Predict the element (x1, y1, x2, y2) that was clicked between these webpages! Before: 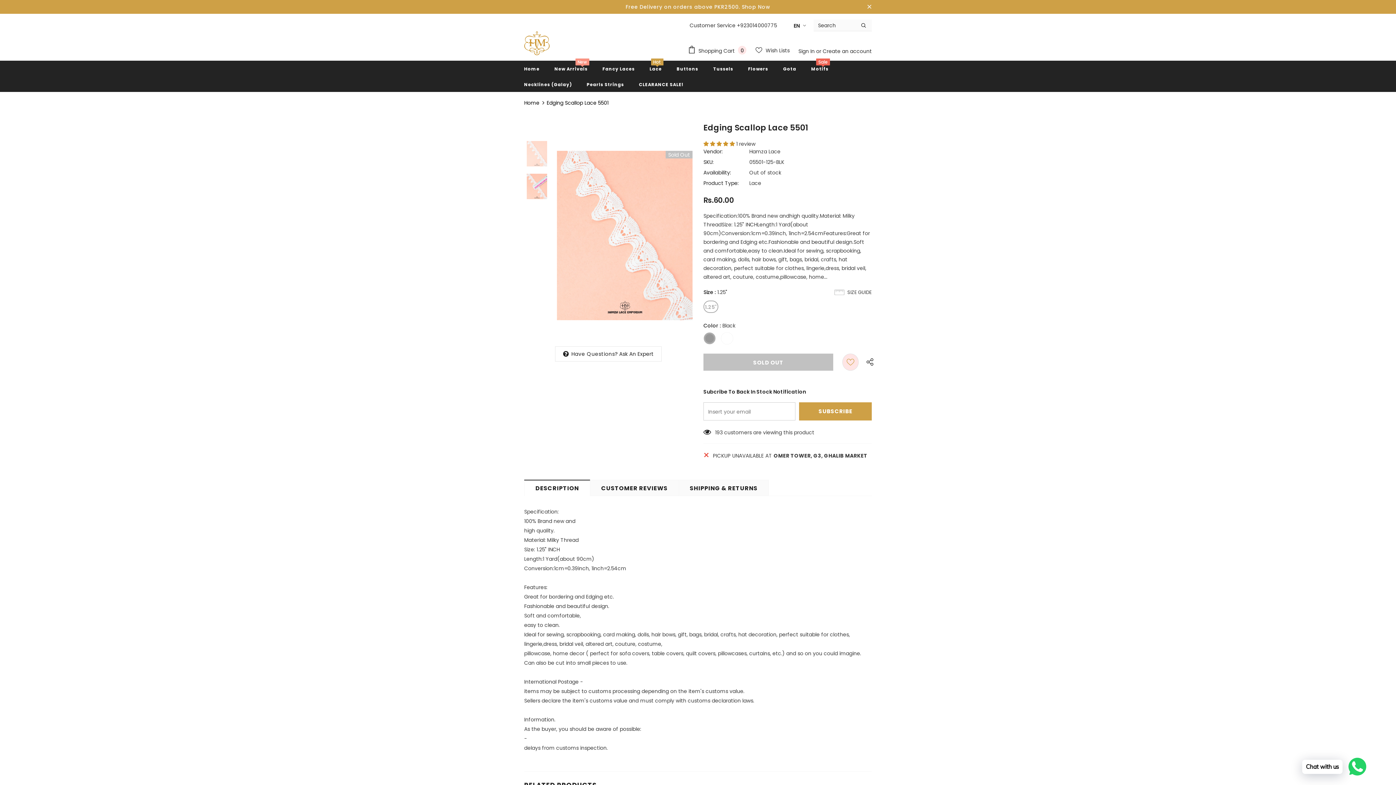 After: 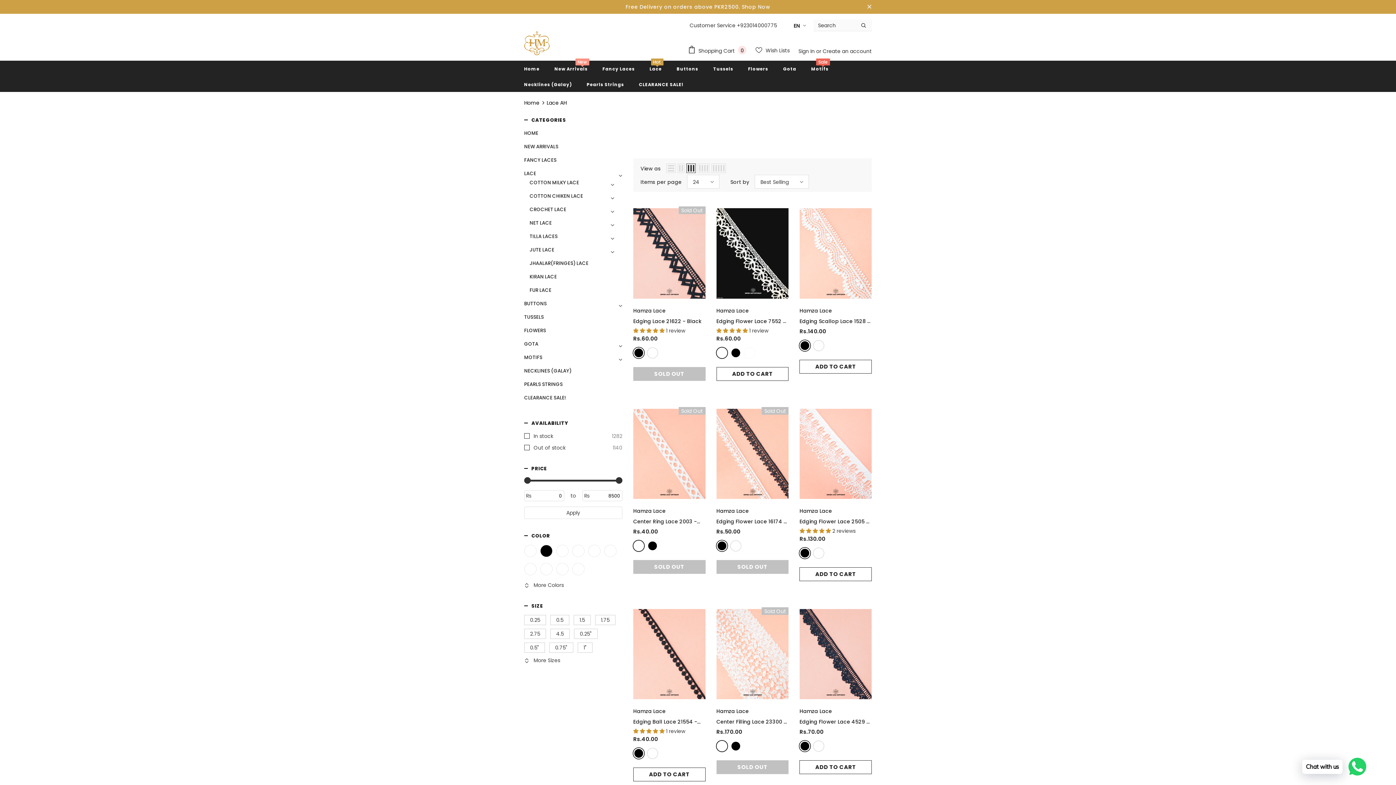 Action: bbox: (649, 60, 662, 76) label: Lace
Hot